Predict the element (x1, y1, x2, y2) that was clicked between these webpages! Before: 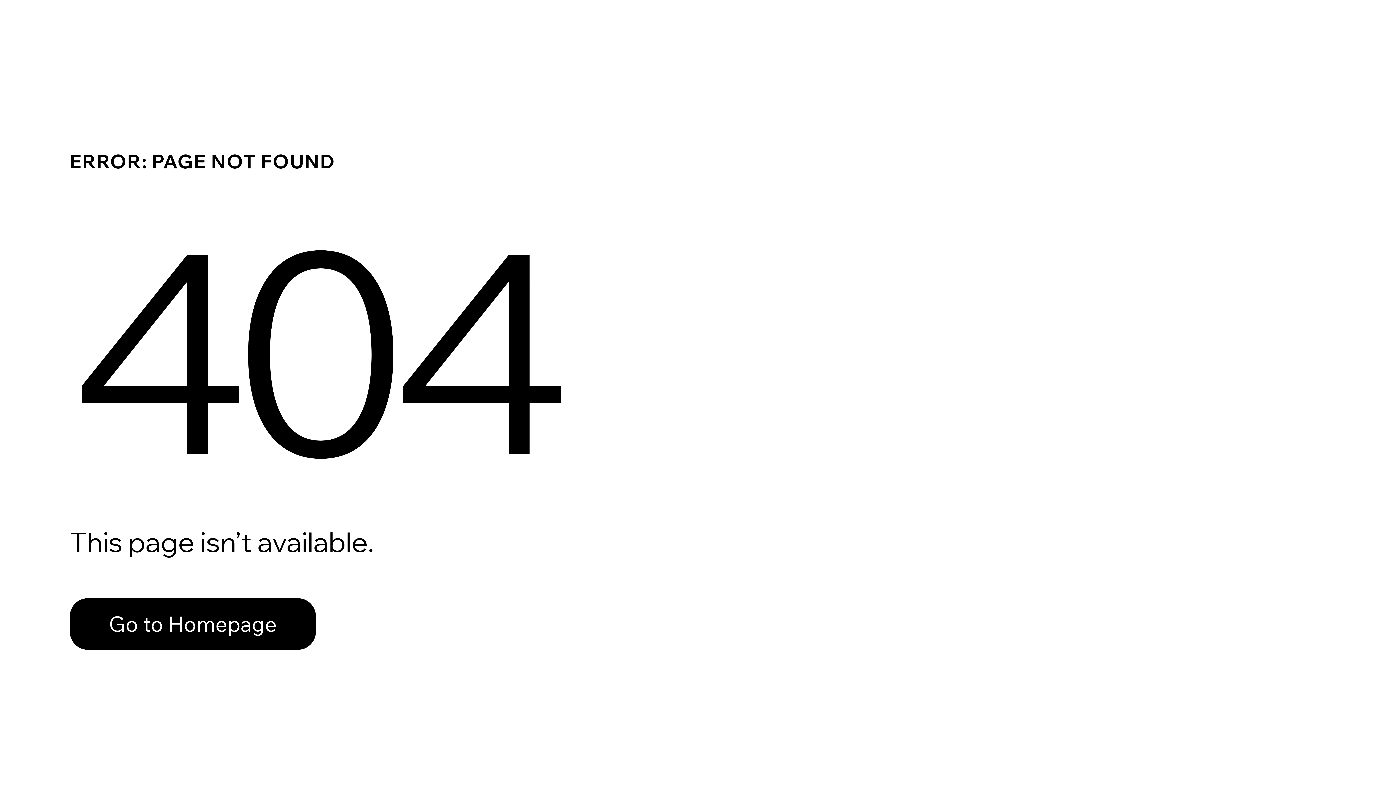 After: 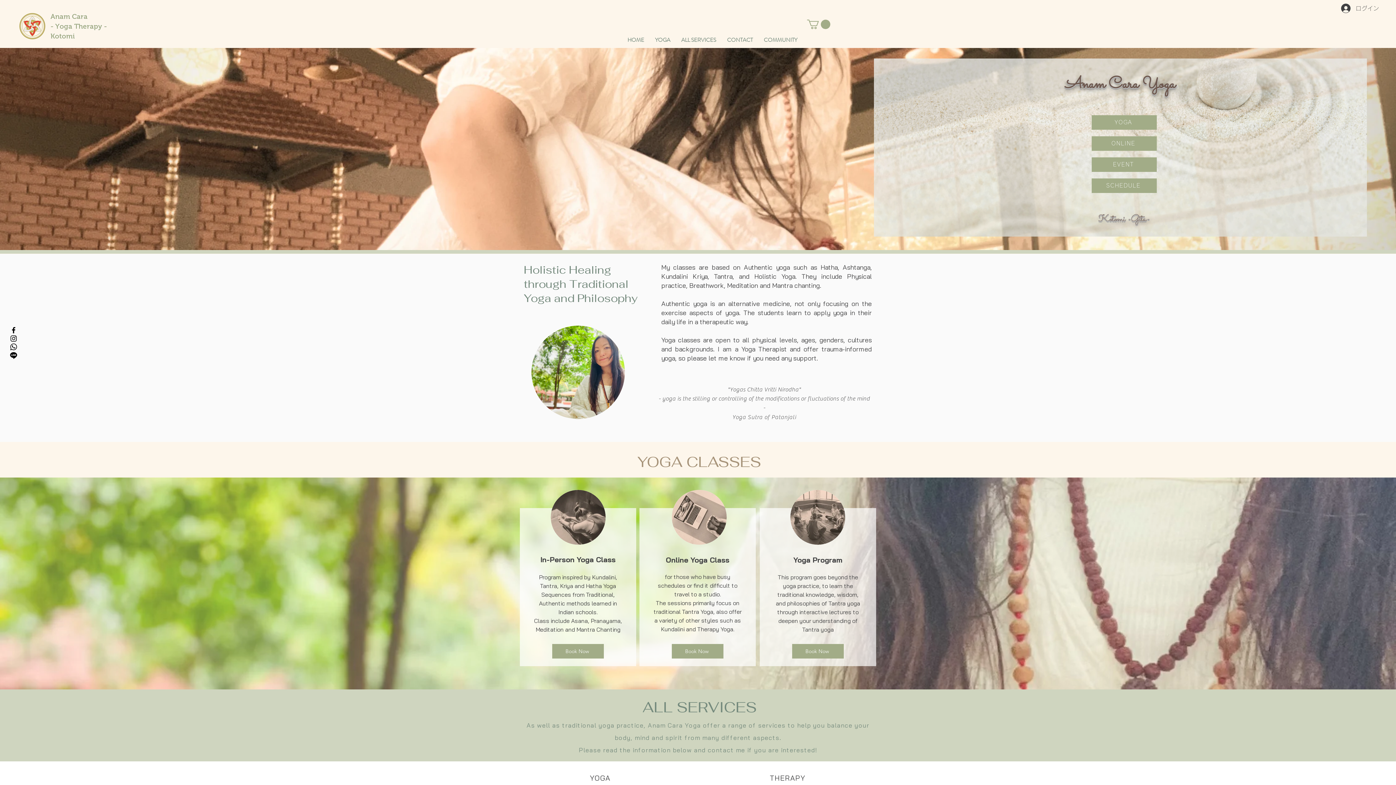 Action: bbox: (69, 582, 768, 659) label: Go to Homepage